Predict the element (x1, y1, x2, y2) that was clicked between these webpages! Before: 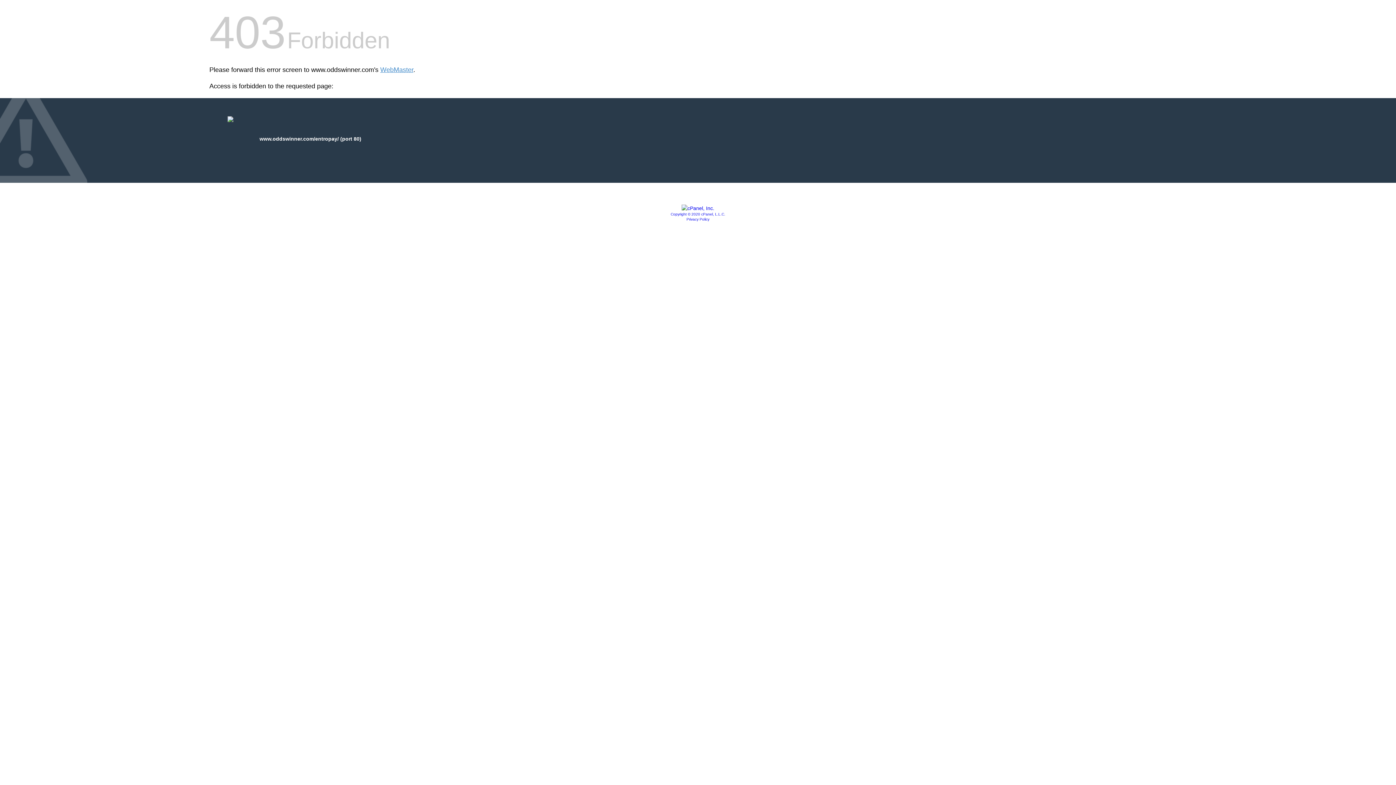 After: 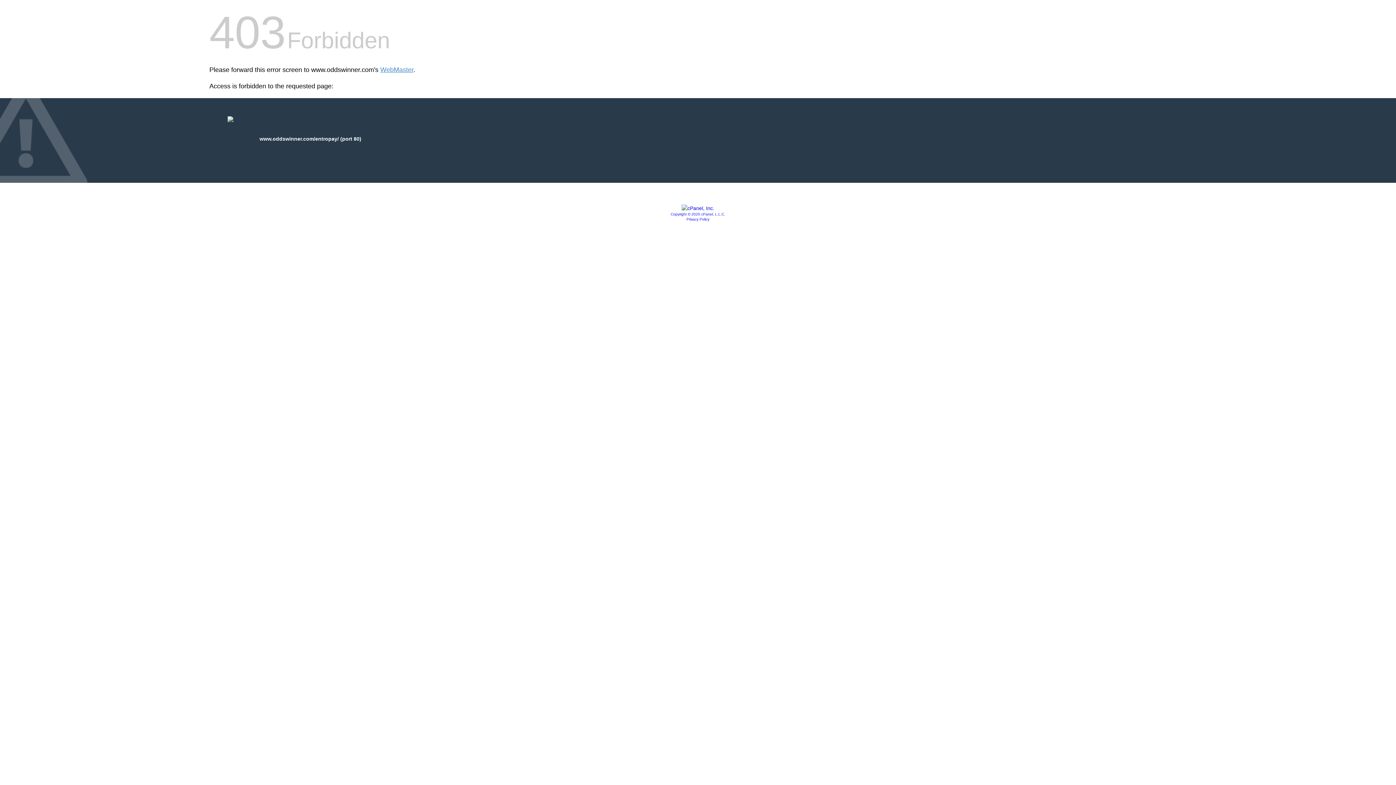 Action: bbox: (681, 205, 714, 211)